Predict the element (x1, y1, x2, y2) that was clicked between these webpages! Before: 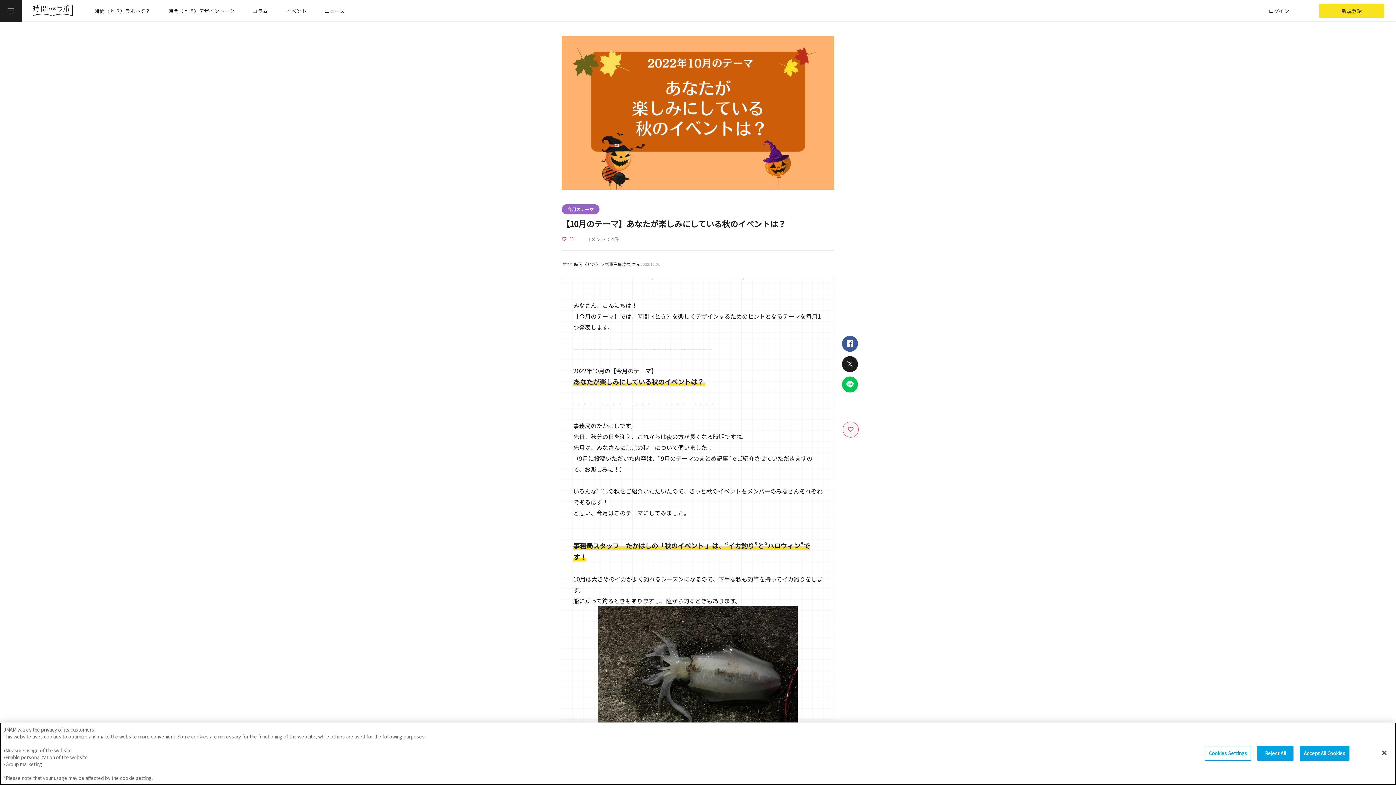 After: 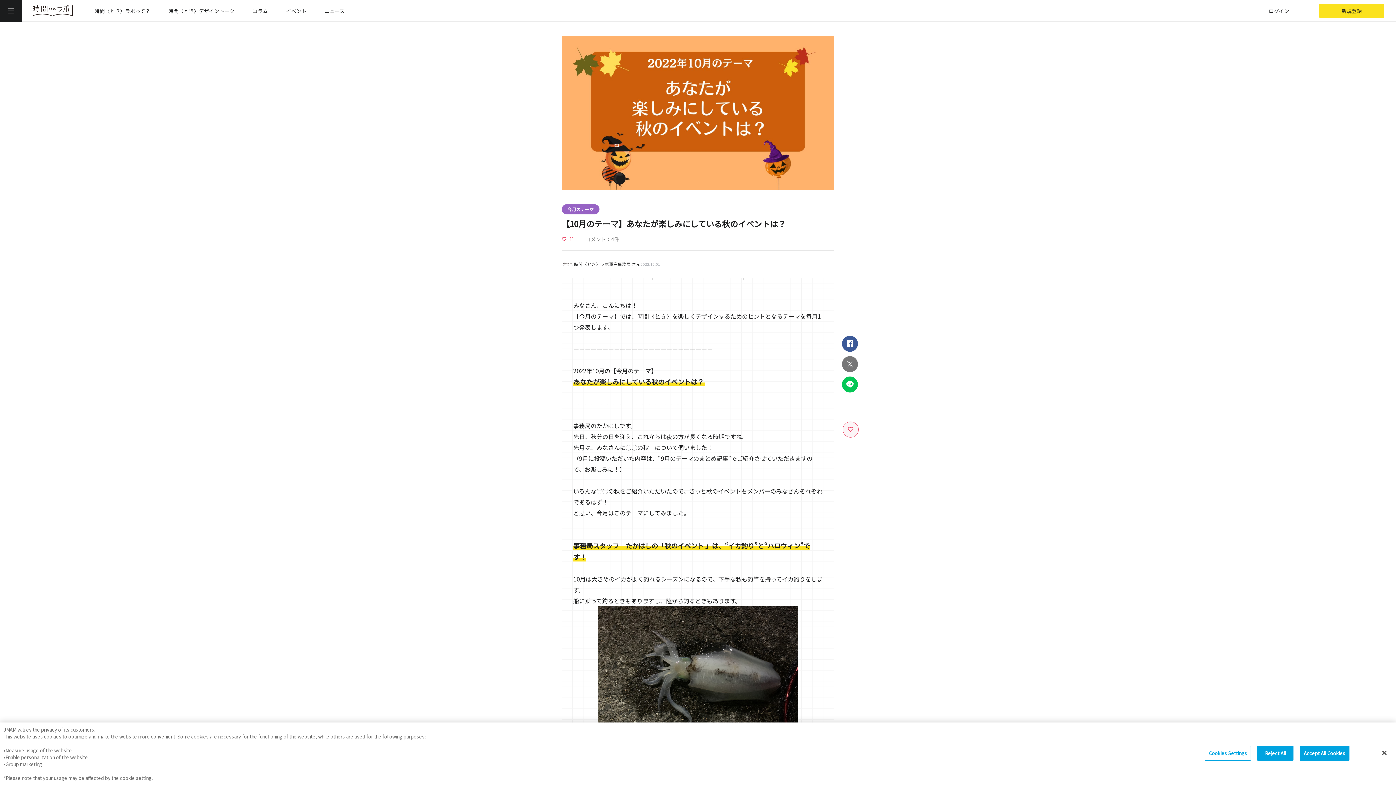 Action: bbox: (842, 356, 858, 372)